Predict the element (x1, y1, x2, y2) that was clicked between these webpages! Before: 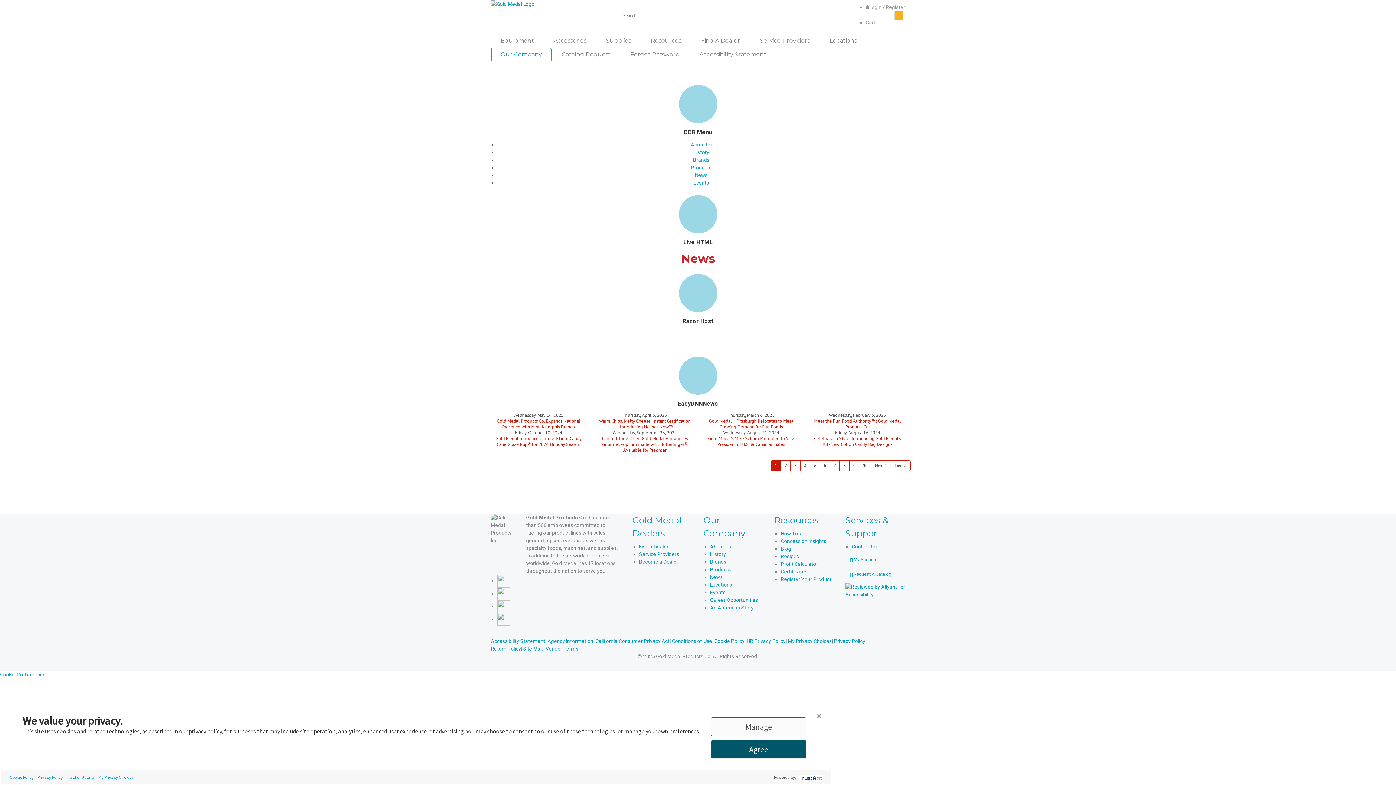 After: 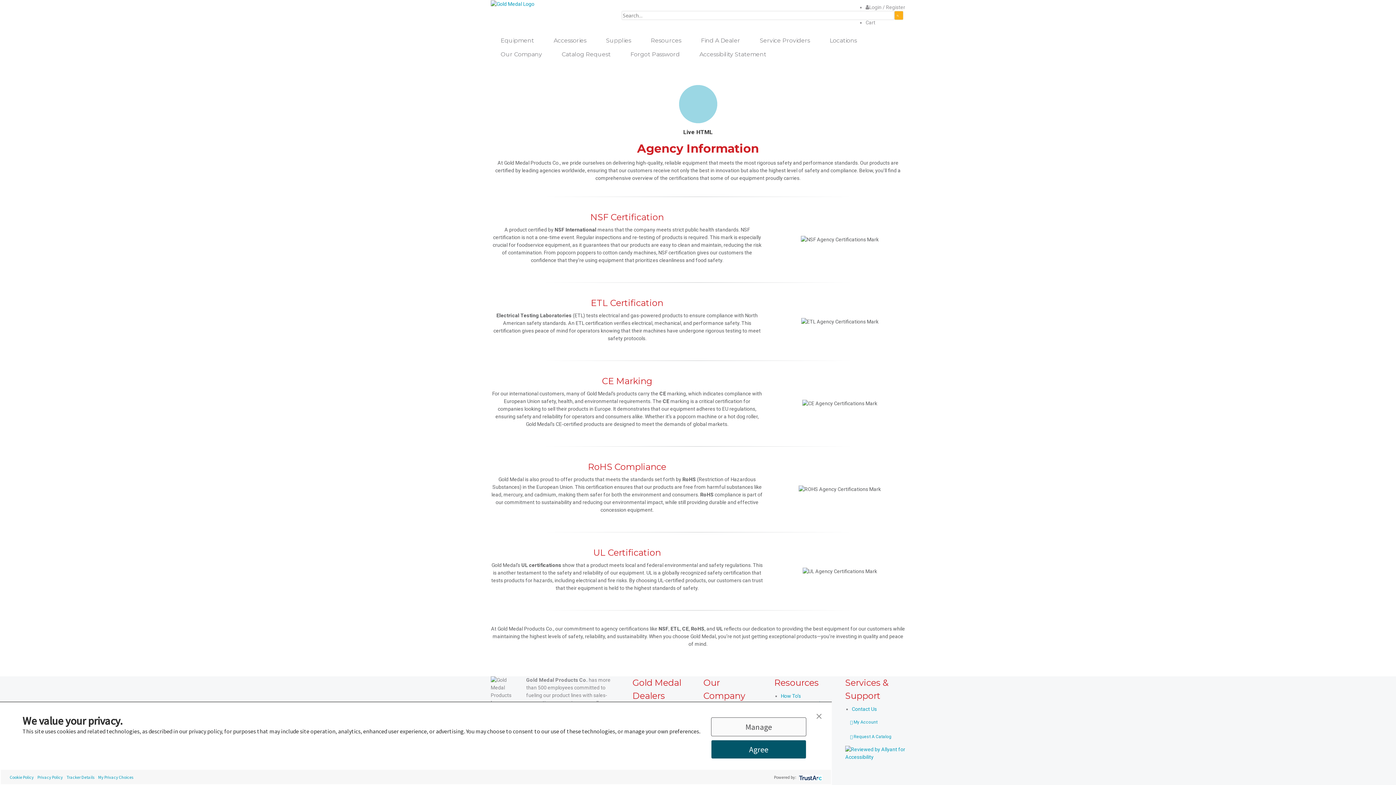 Action: label: Agency Information bbox: (547, 638, 593, 644)